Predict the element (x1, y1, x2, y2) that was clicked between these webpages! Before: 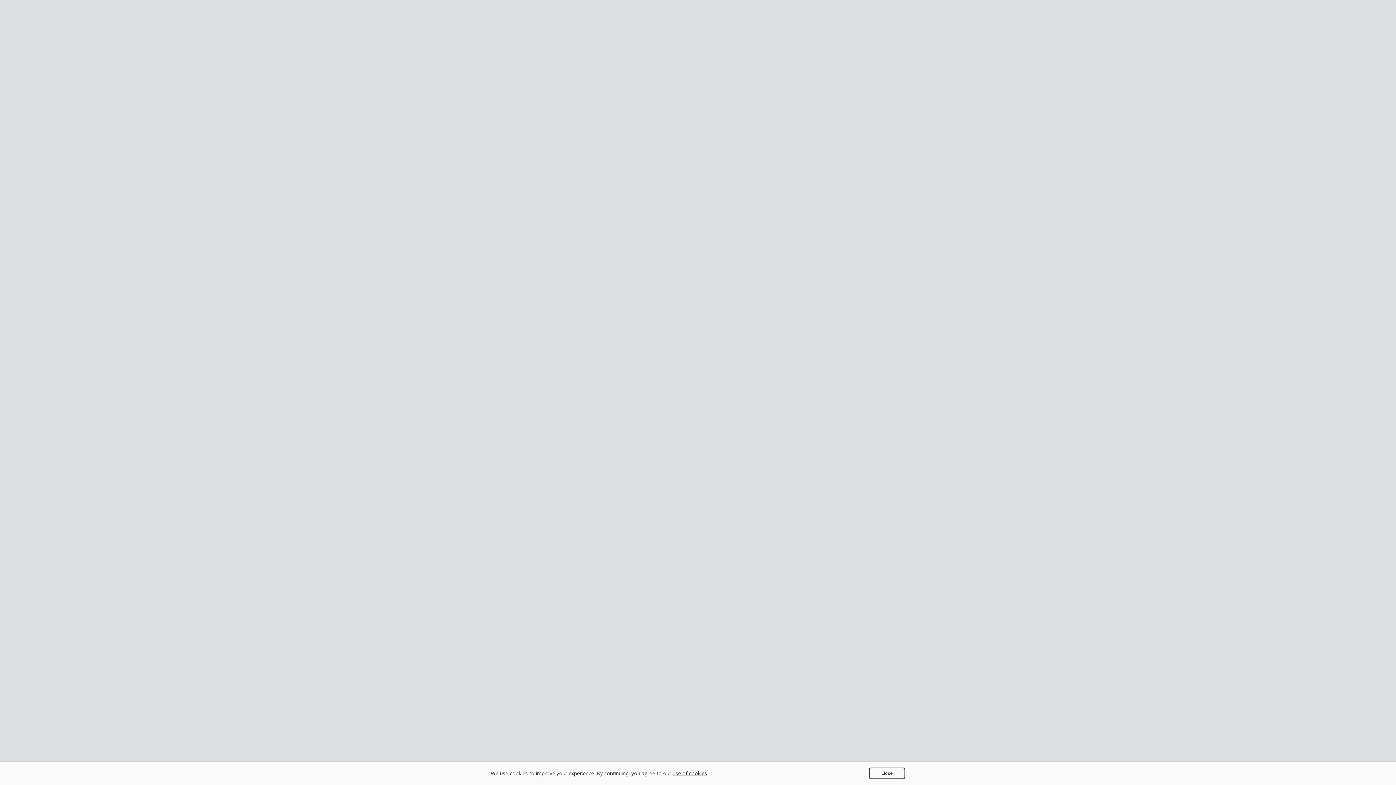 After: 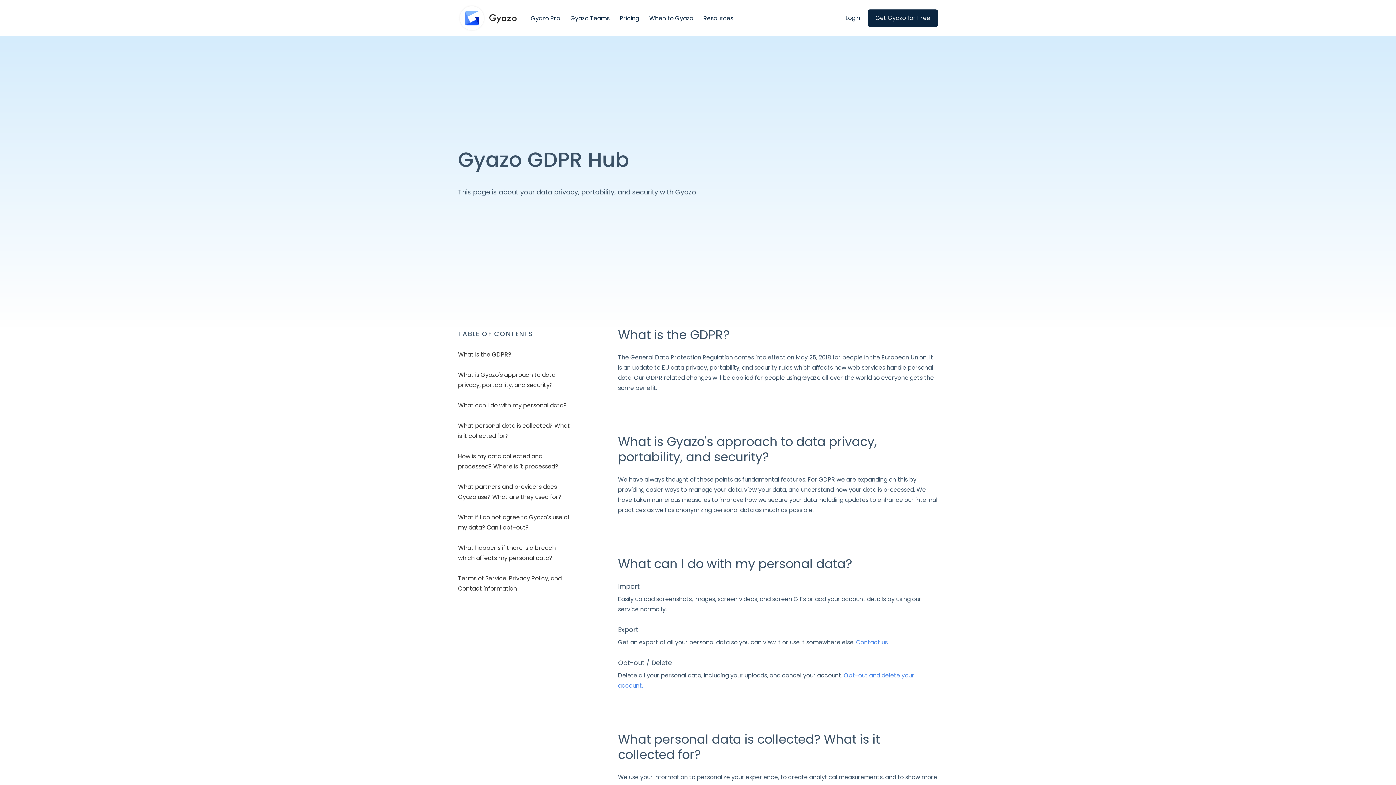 Action: bbox: (672, 770, 707, 777) label: use of cookies